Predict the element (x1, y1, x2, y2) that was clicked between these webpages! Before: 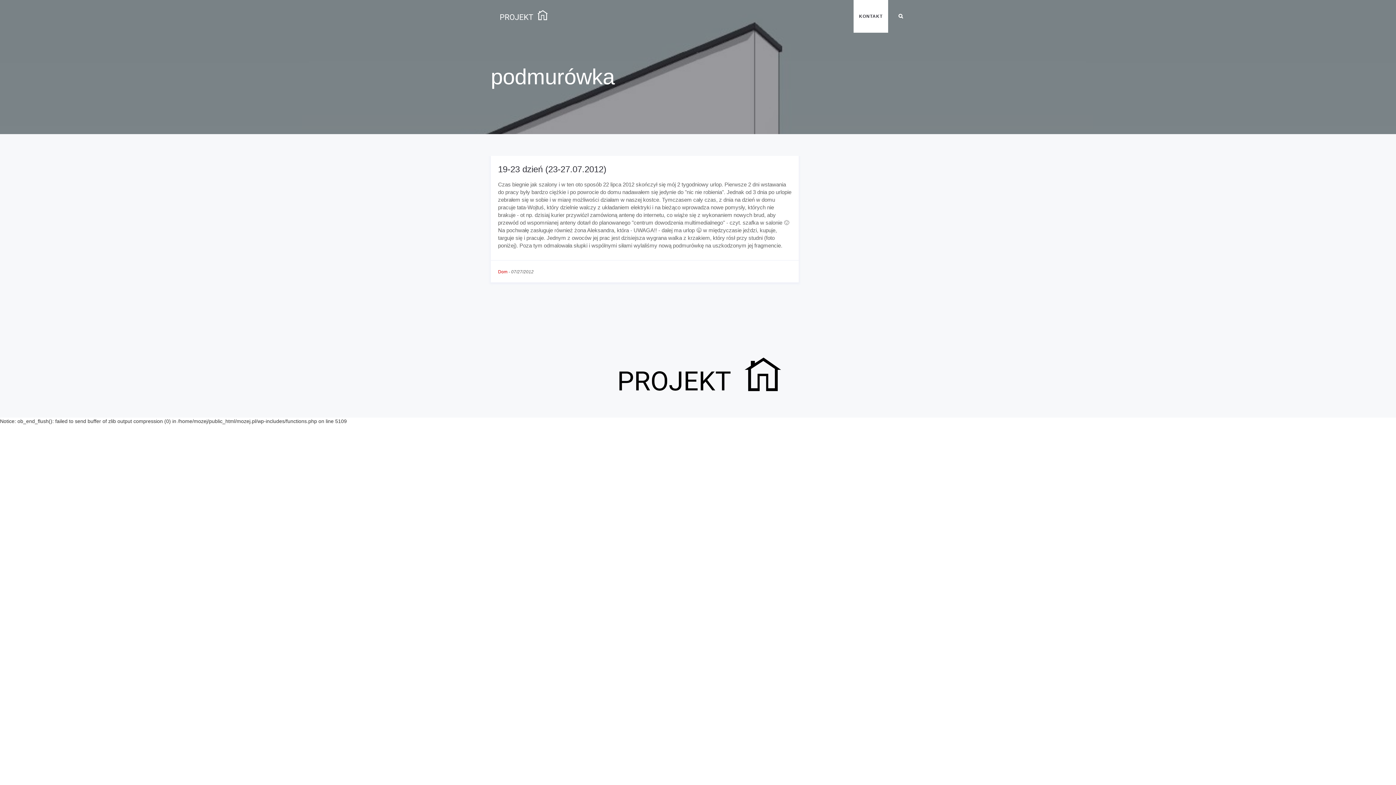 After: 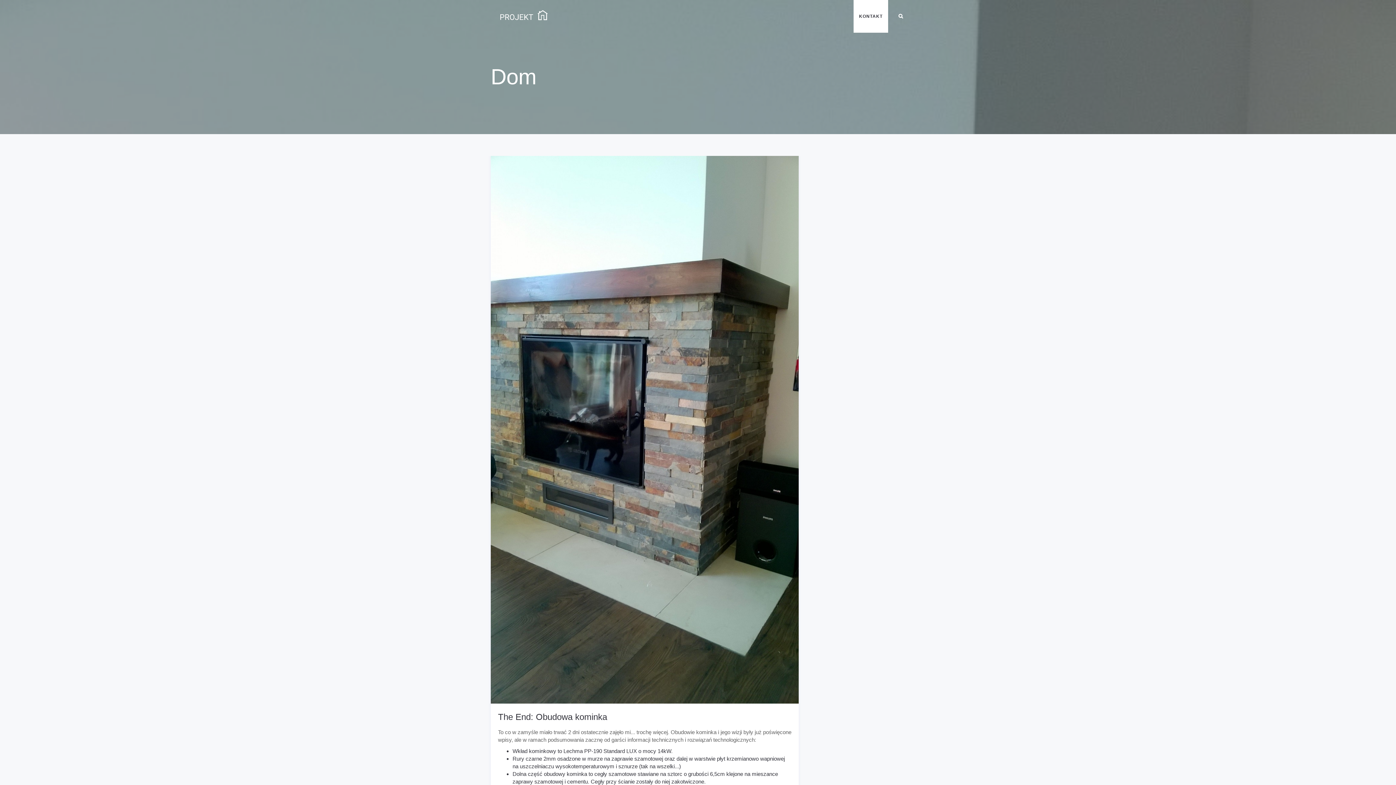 Action: bbox: (498, 269, 507, 274) label: Dom